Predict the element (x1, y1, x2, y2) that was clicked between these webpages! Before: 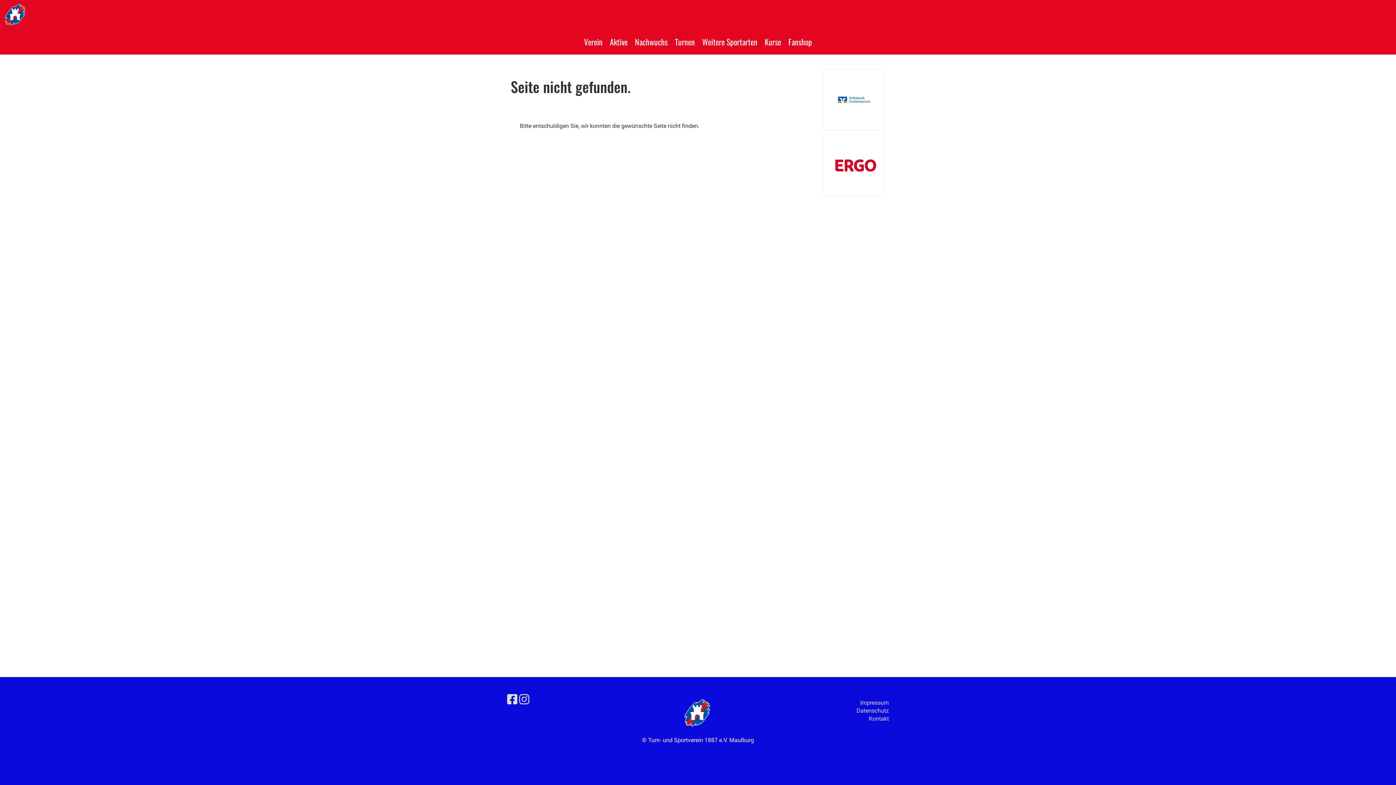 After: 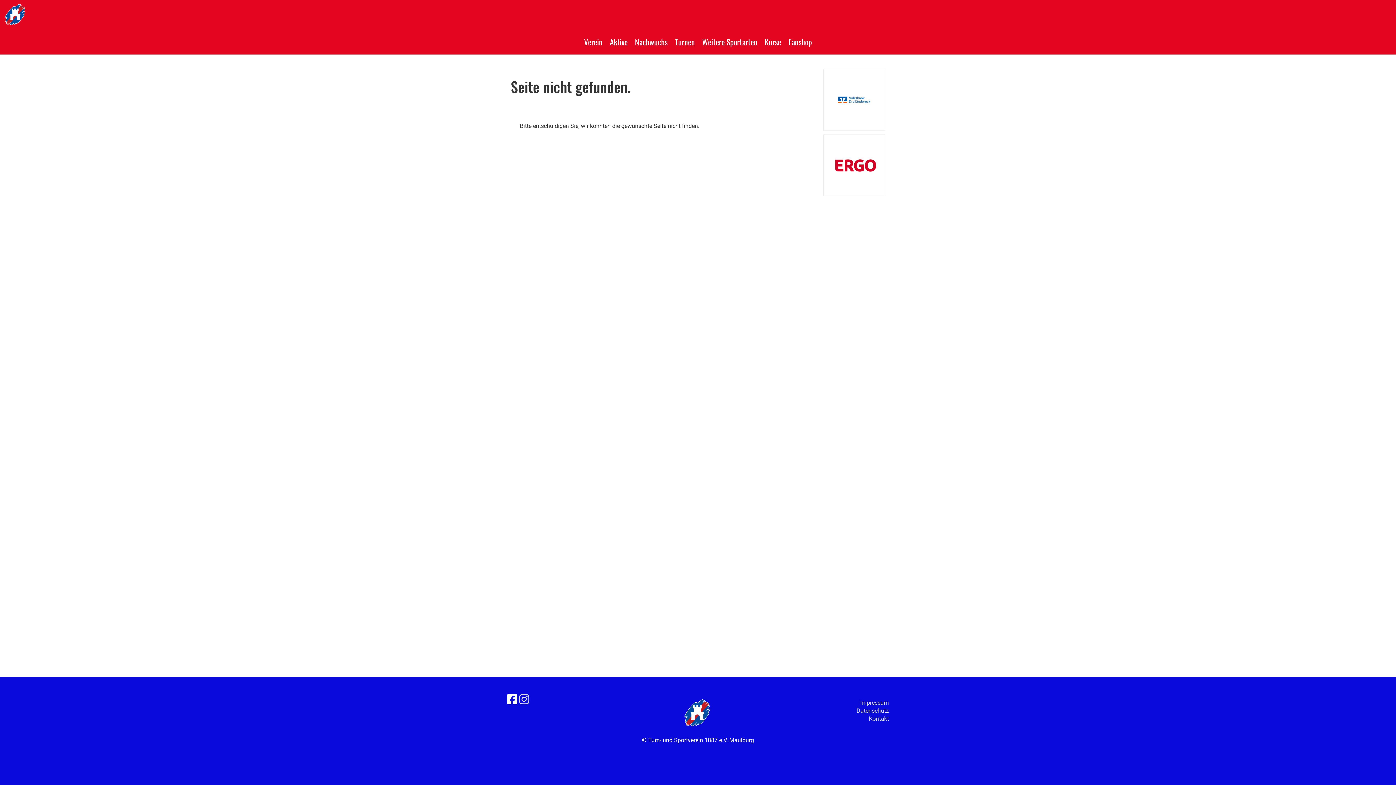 Action: bbox: (507, 693, 517, 707)